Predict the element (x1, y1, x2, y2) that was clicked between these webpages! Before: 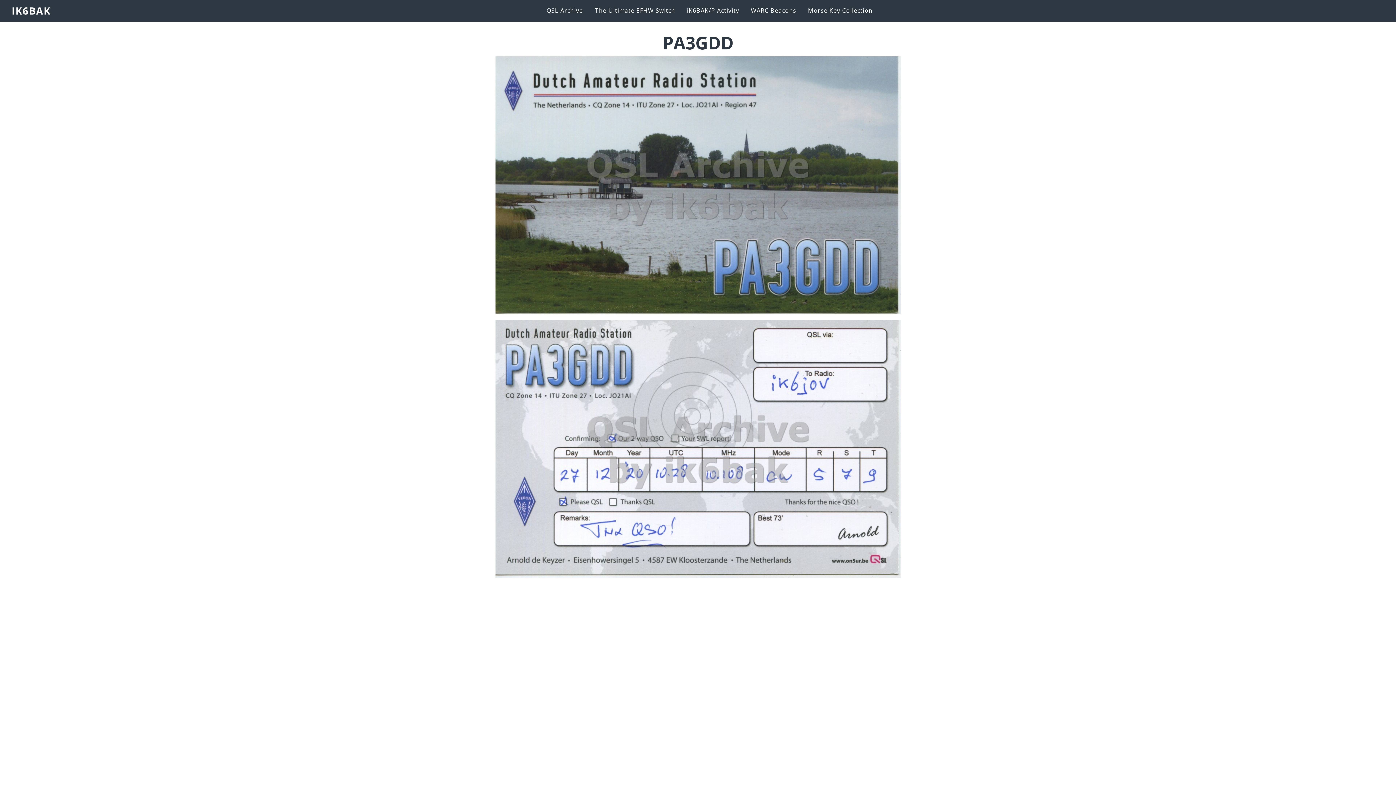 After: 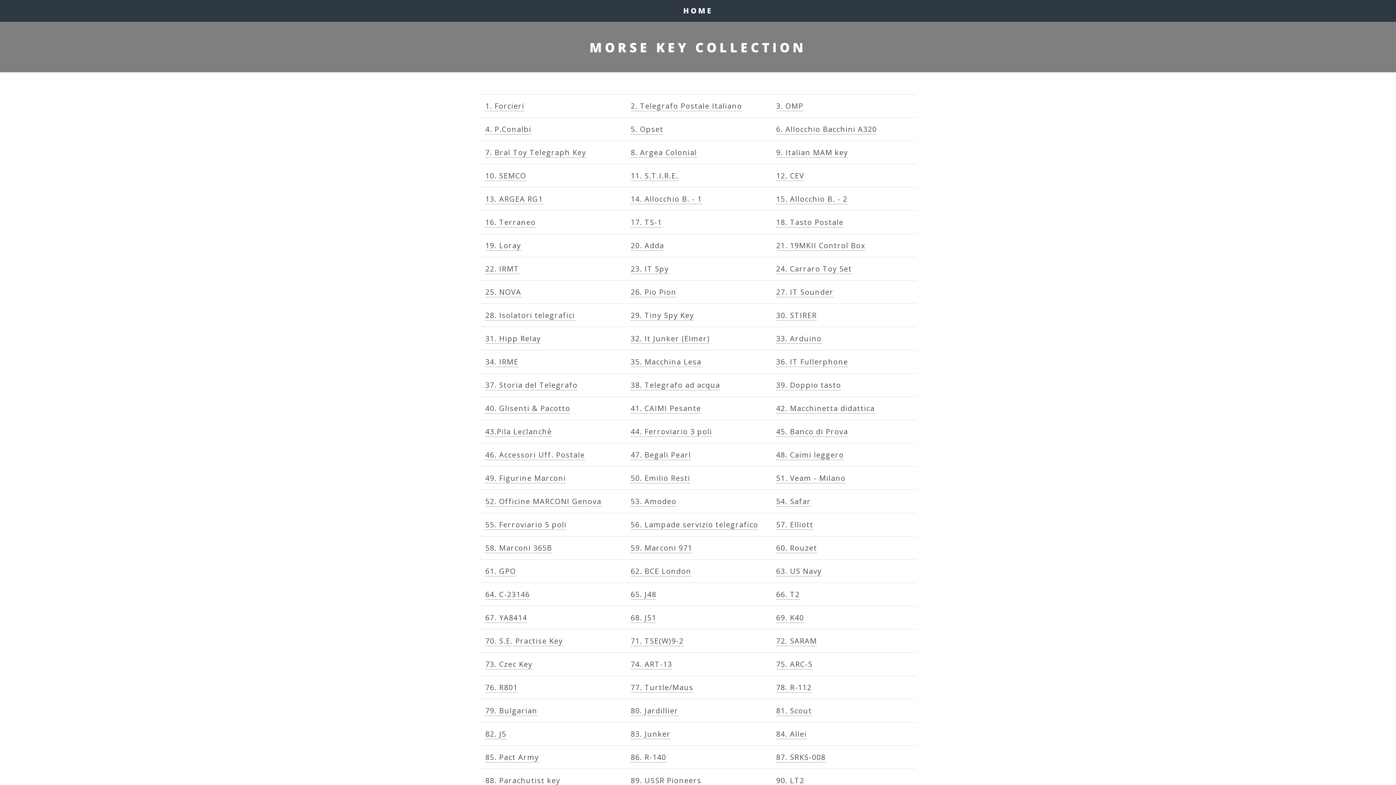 Action: label: Morse Key Collection bbox: (808, 6, 872, 15)